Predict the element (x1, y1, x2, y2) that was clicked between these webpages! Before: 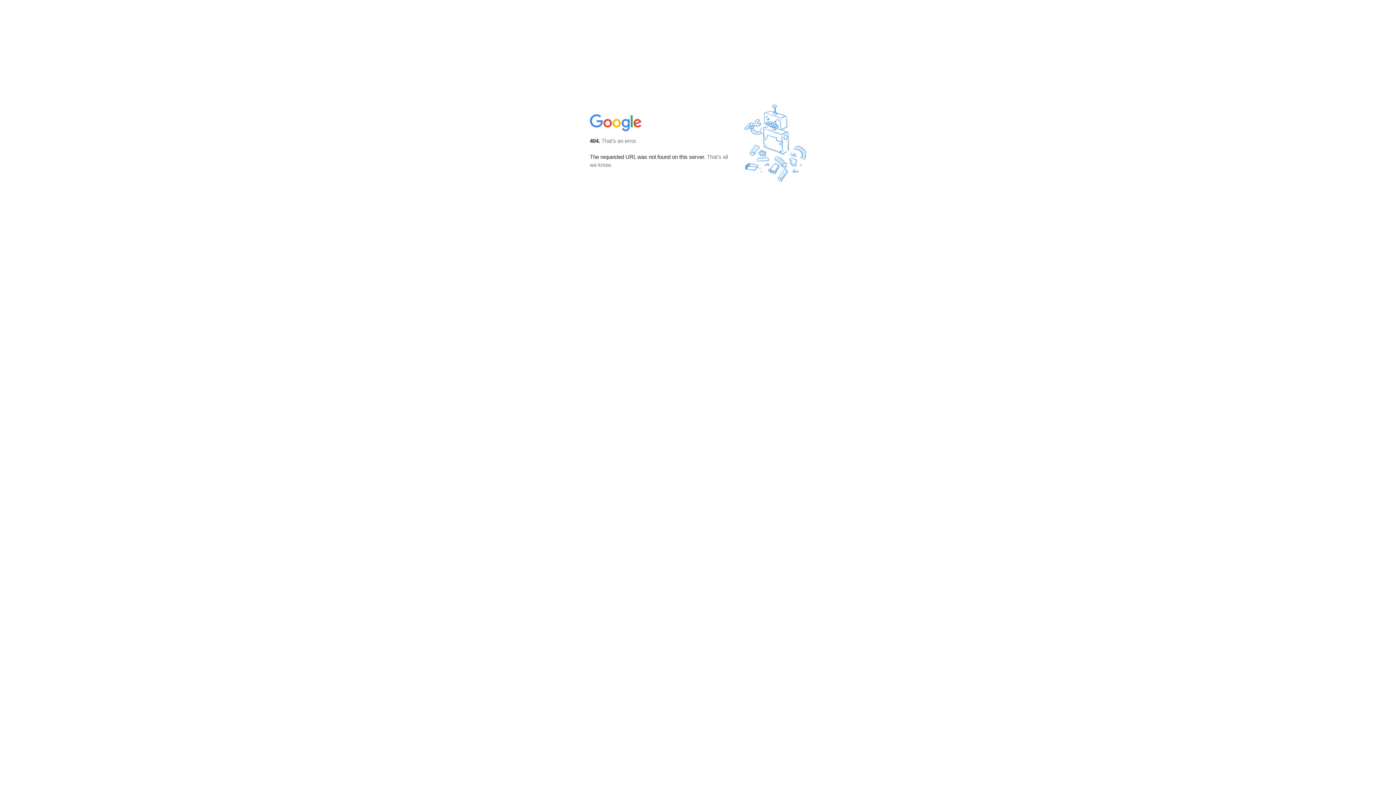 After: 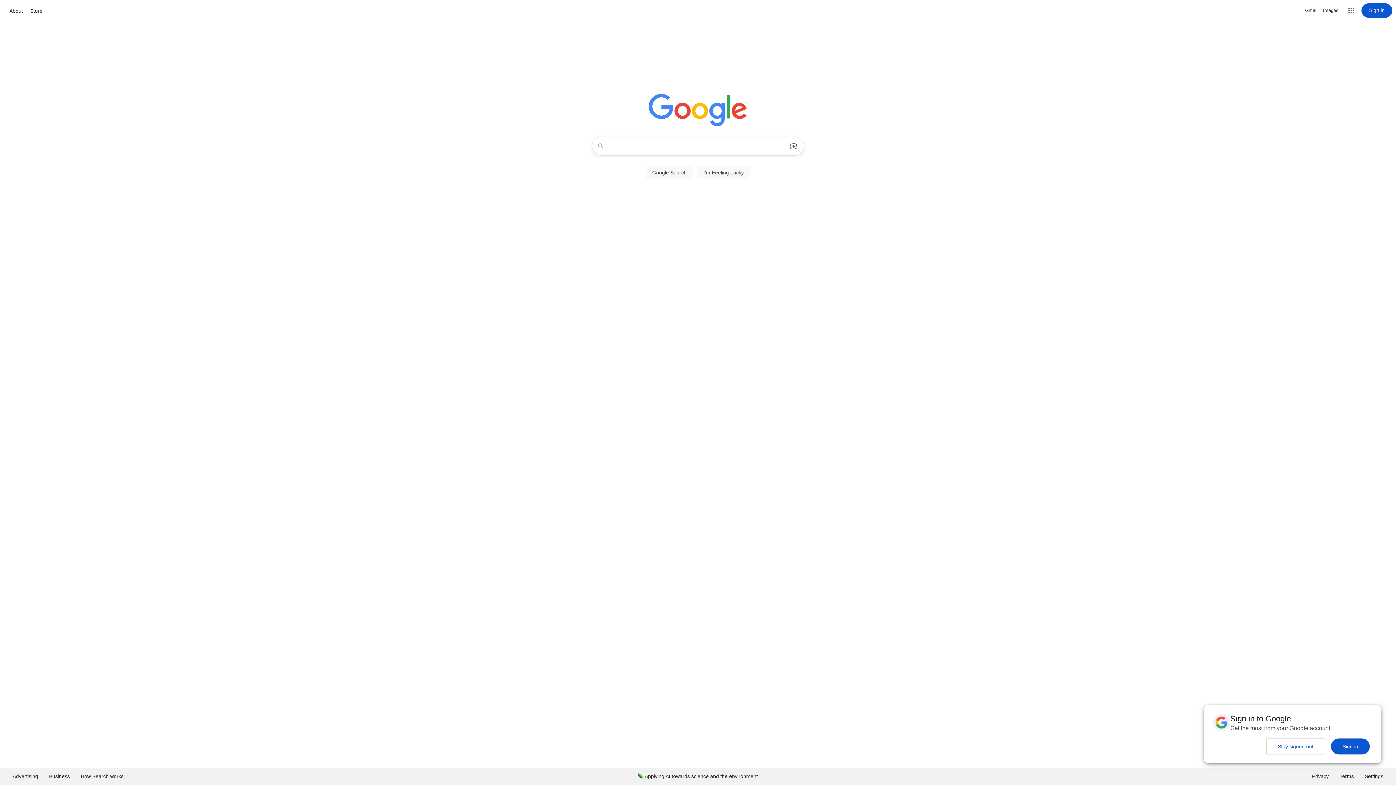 Action: bbox: (590, 127, 642, 134)